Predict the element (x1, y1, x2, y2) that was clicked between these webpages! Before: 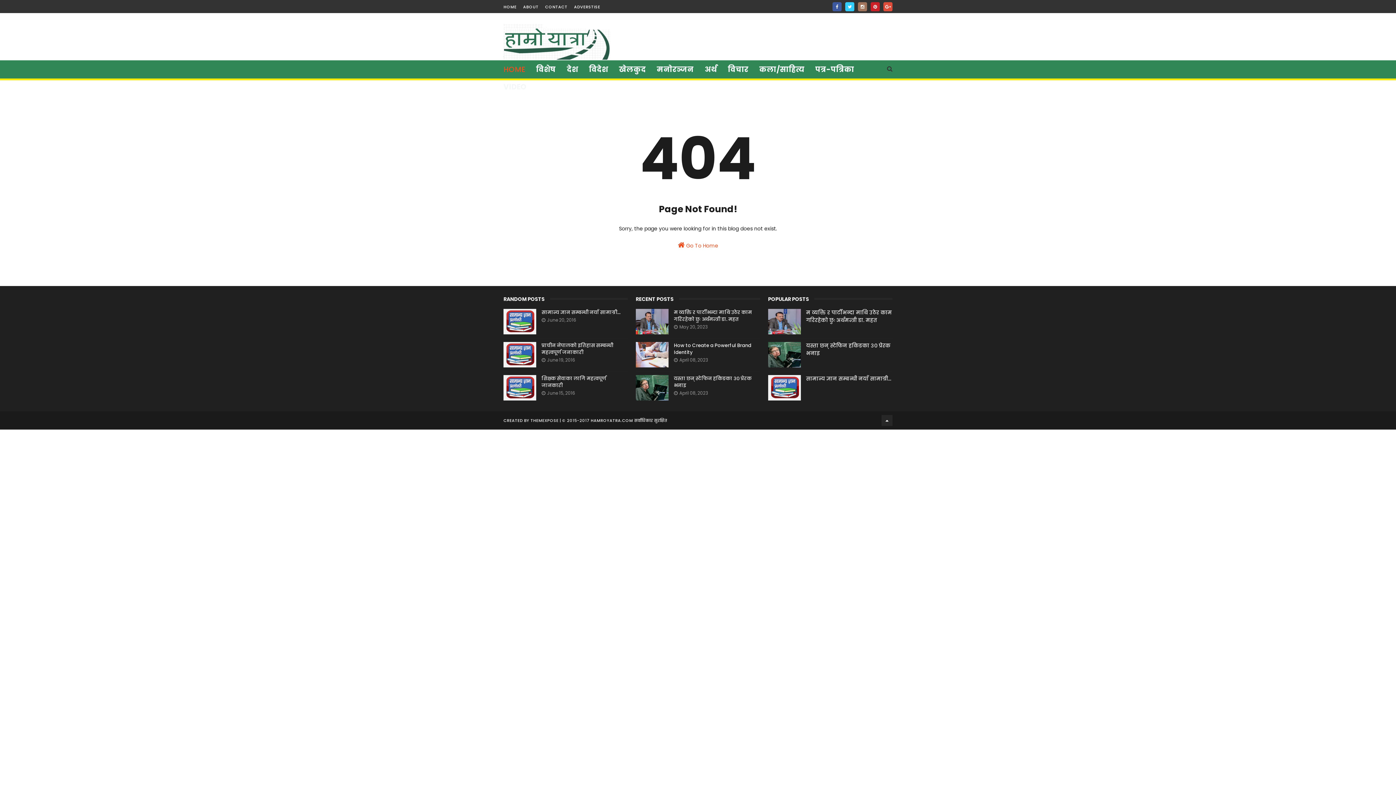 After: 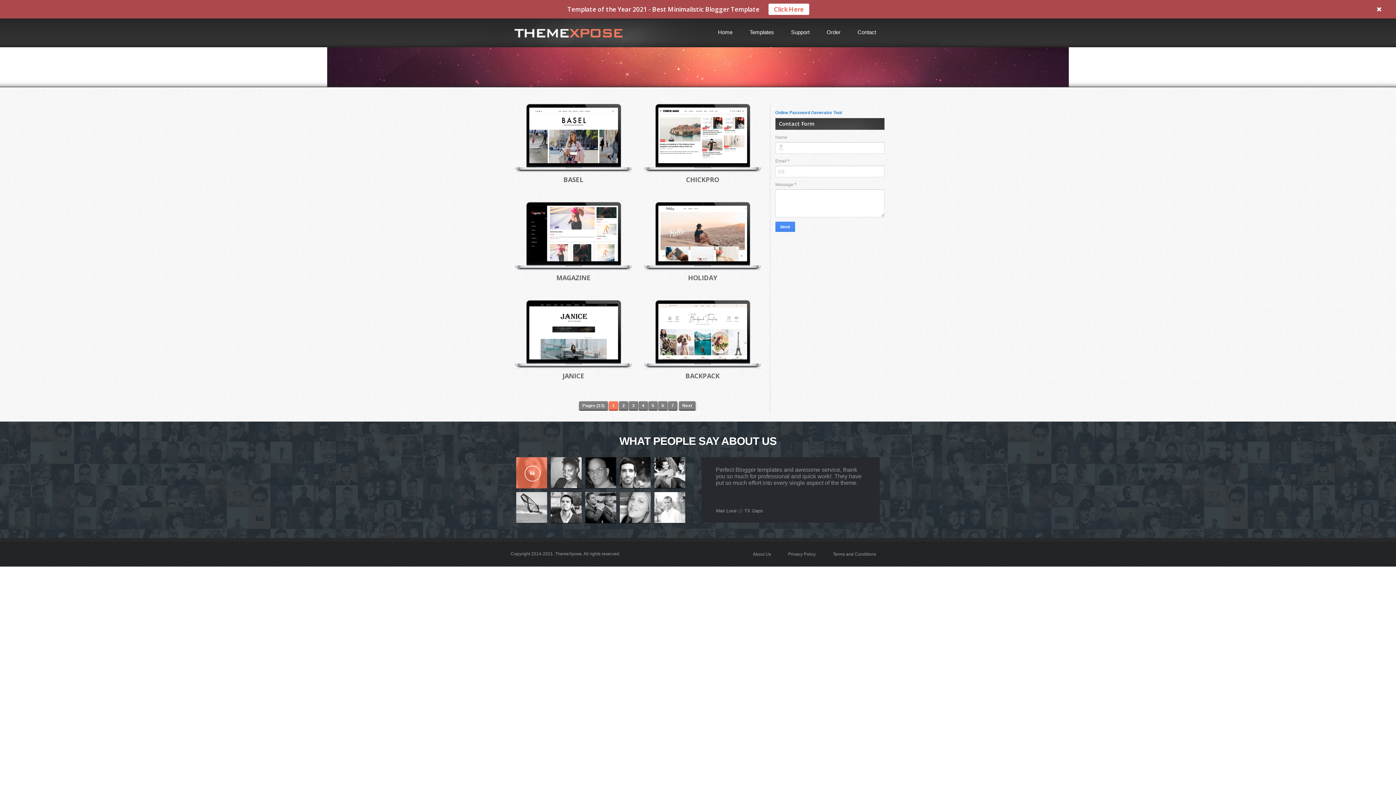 Action: label: THEMEXPOSE bbox: (530, 417, 558, 423)